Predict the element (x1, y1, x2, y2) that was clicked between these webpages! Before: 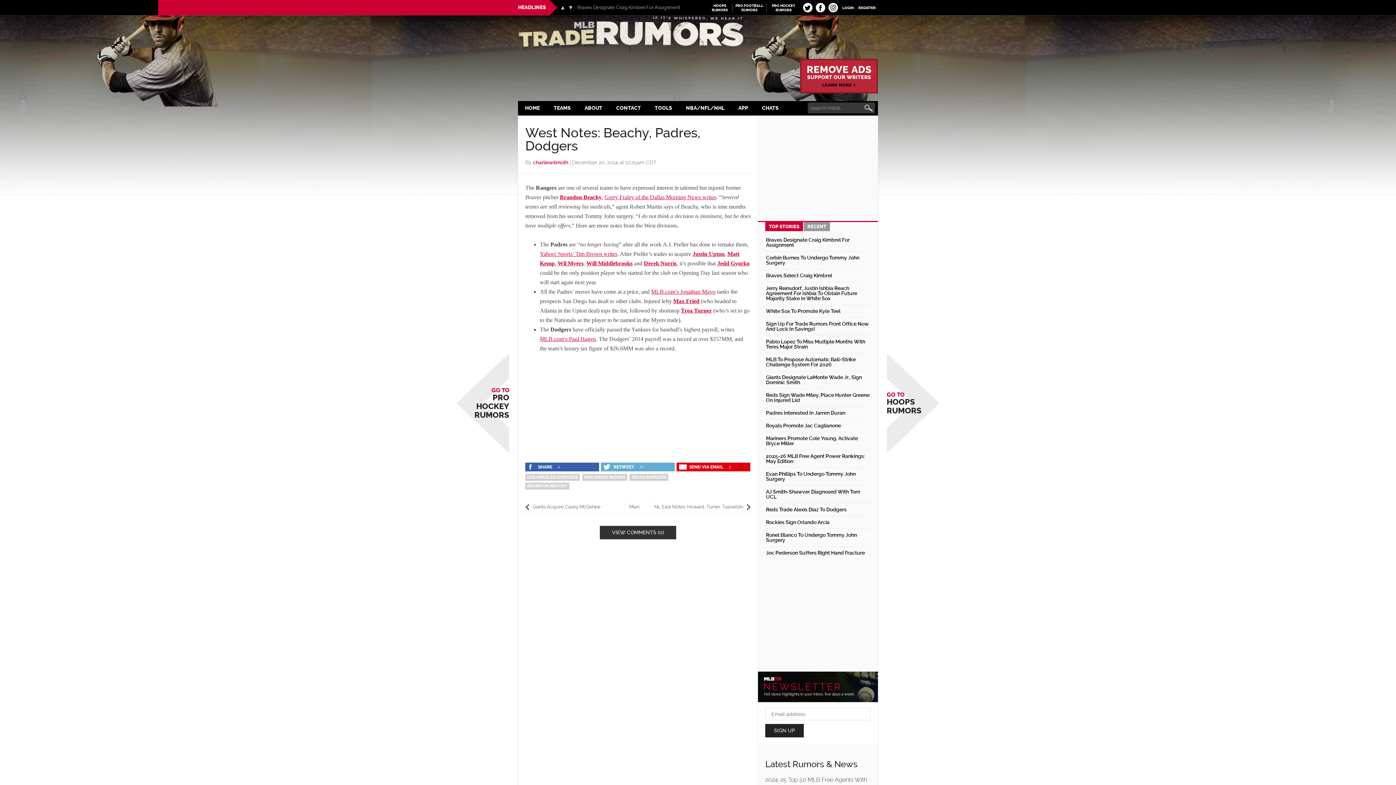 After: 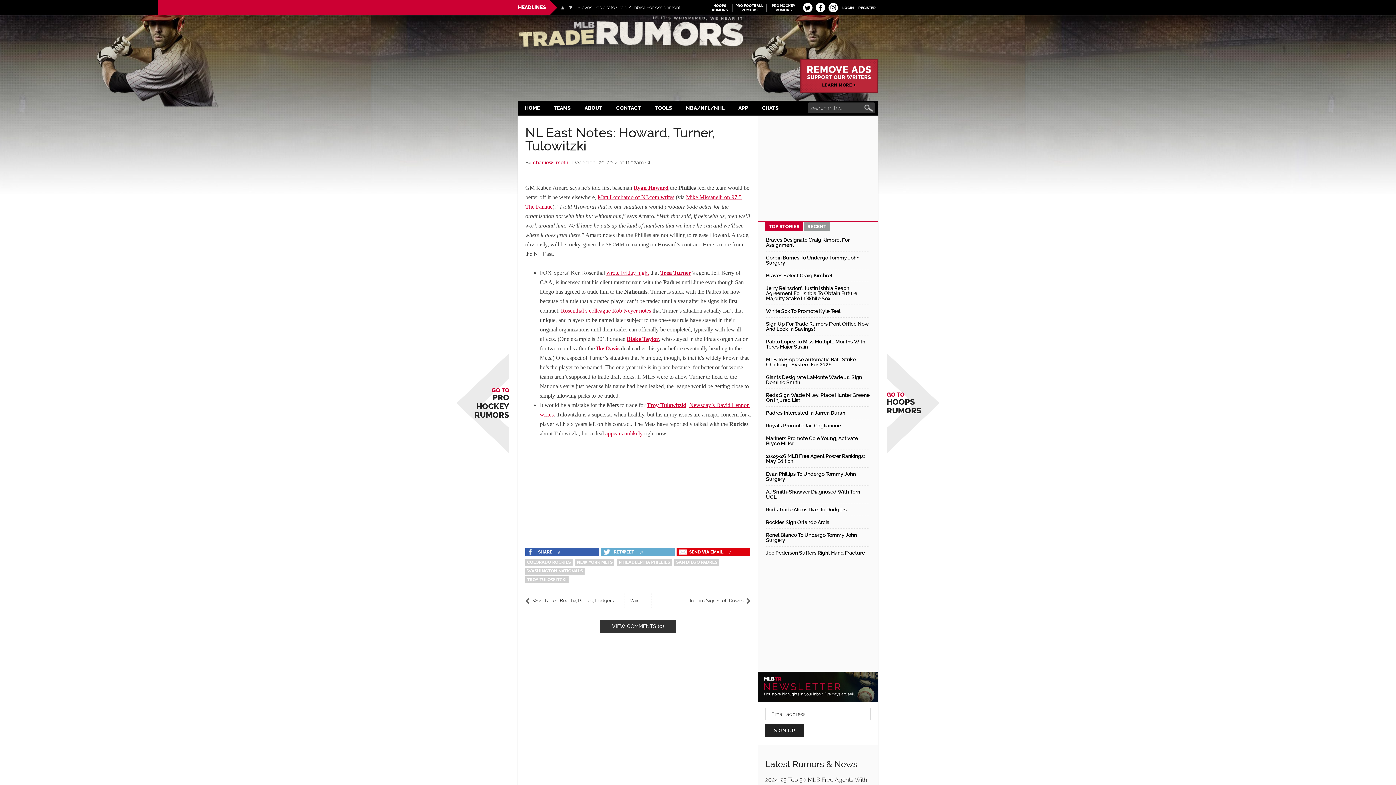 Action: bbox: (654, 504, 743, 509) label: NL East Notes: Howard, Turner, Tulowitzki